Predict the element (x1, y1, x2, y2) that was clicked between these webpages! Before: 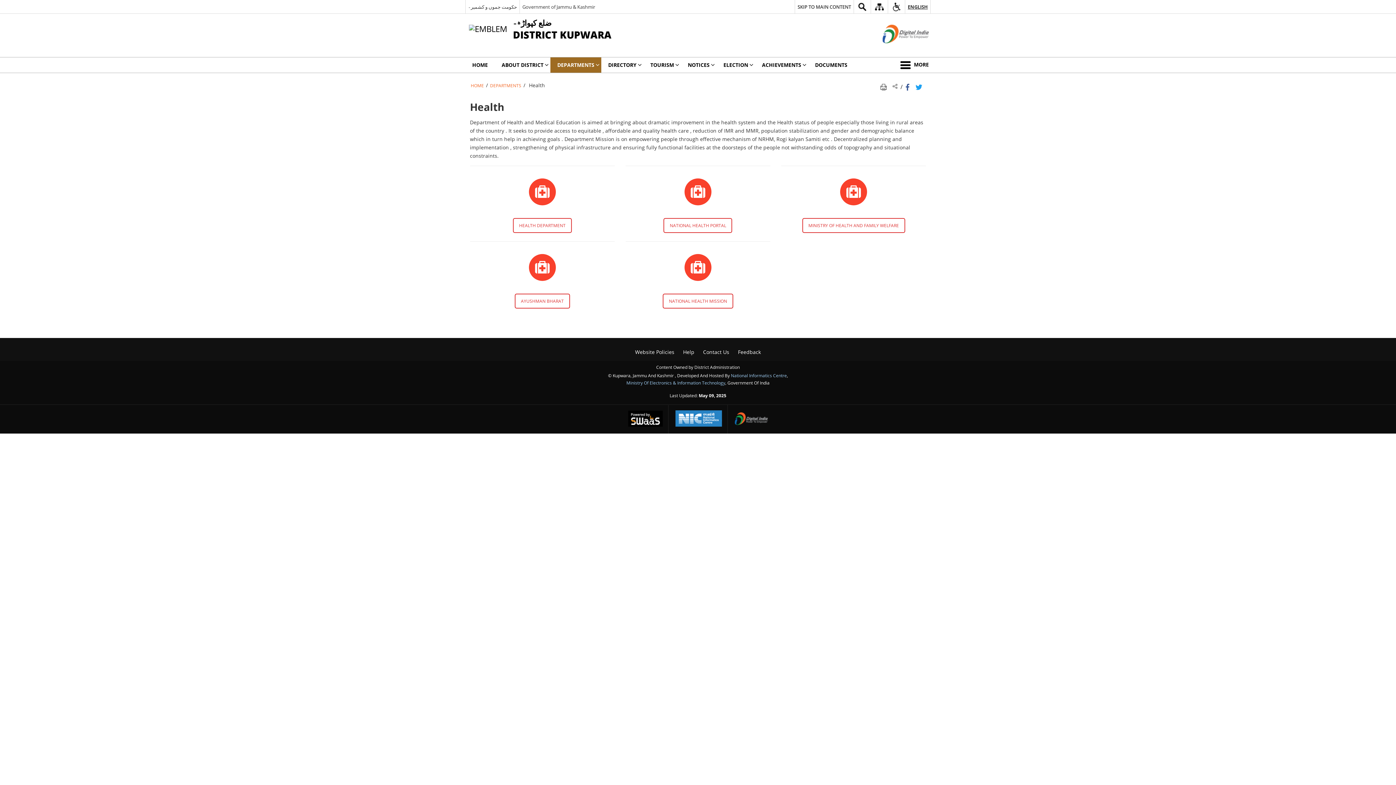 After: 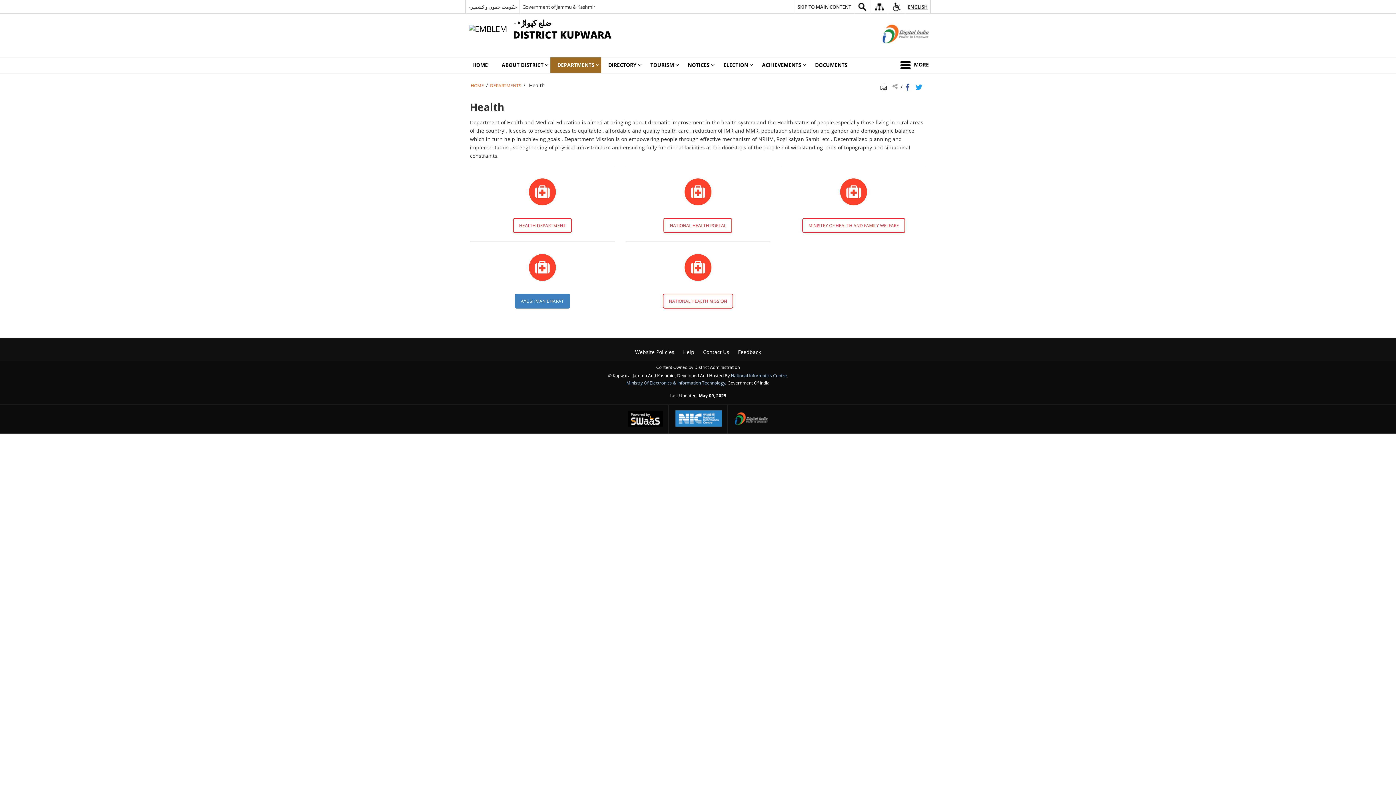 Action: label: AYUSHMAN BHARAT - External site that opens in a new window bbox: (514, 293, 570, 308)